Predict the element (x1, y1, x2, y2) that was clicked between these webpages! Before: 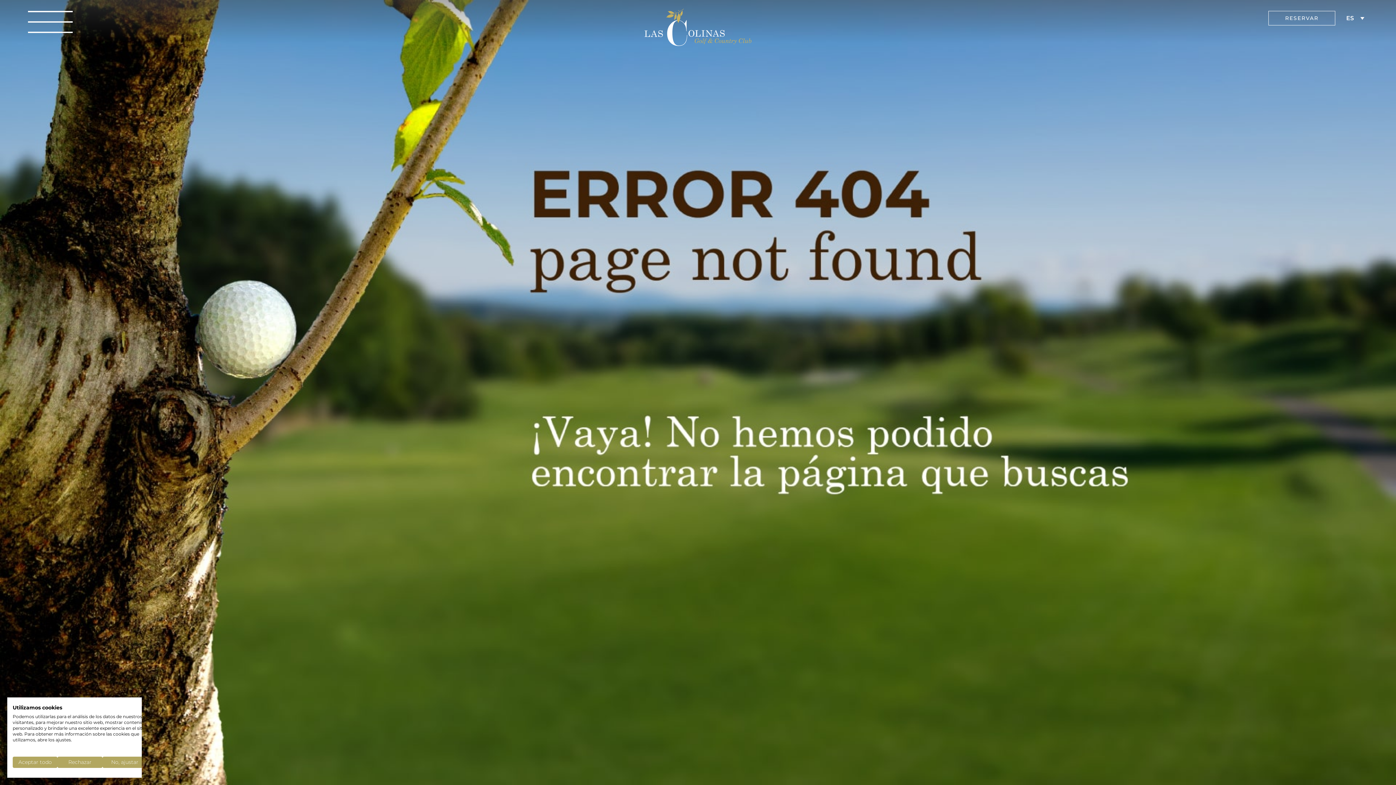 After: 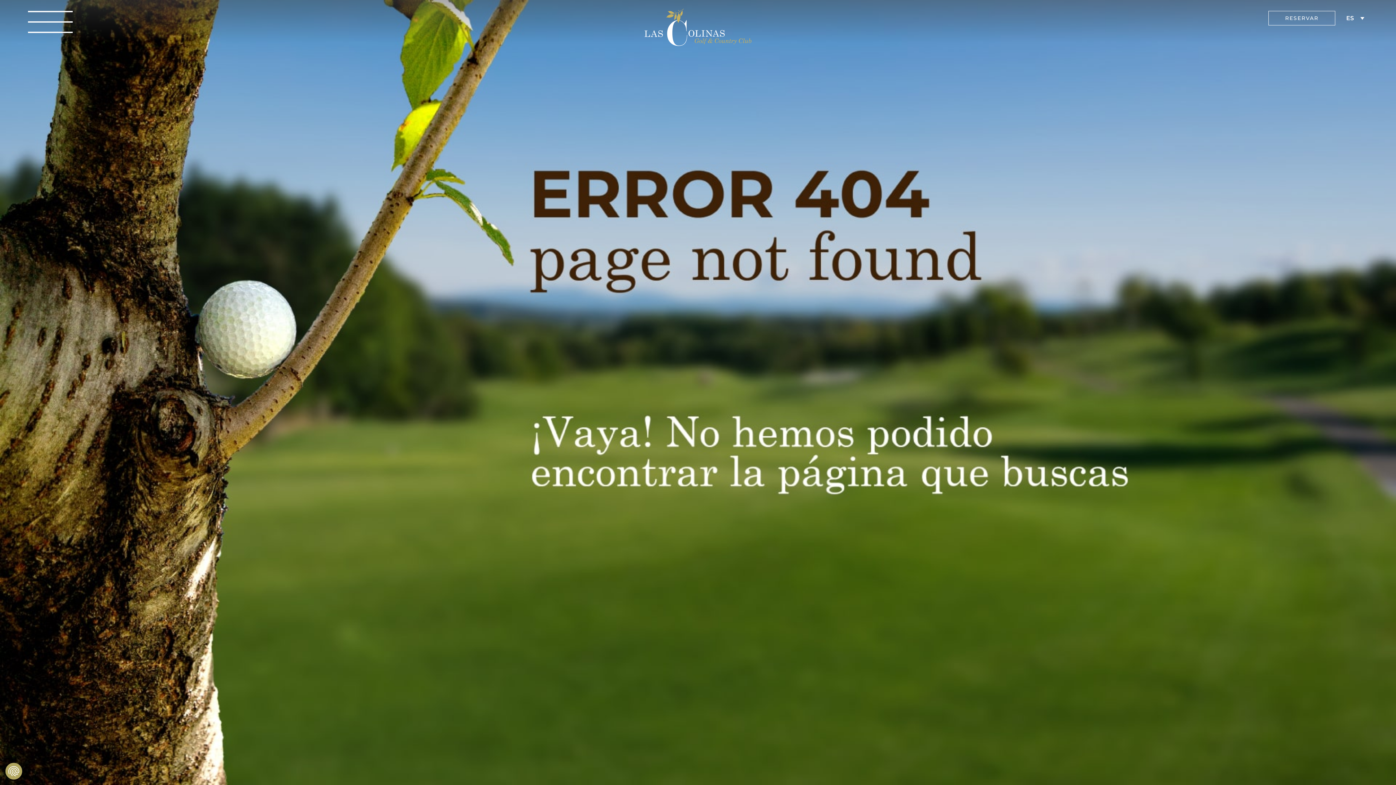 Action: bbox: (57, 757, 102, 768) label: Denegar todas las cookies